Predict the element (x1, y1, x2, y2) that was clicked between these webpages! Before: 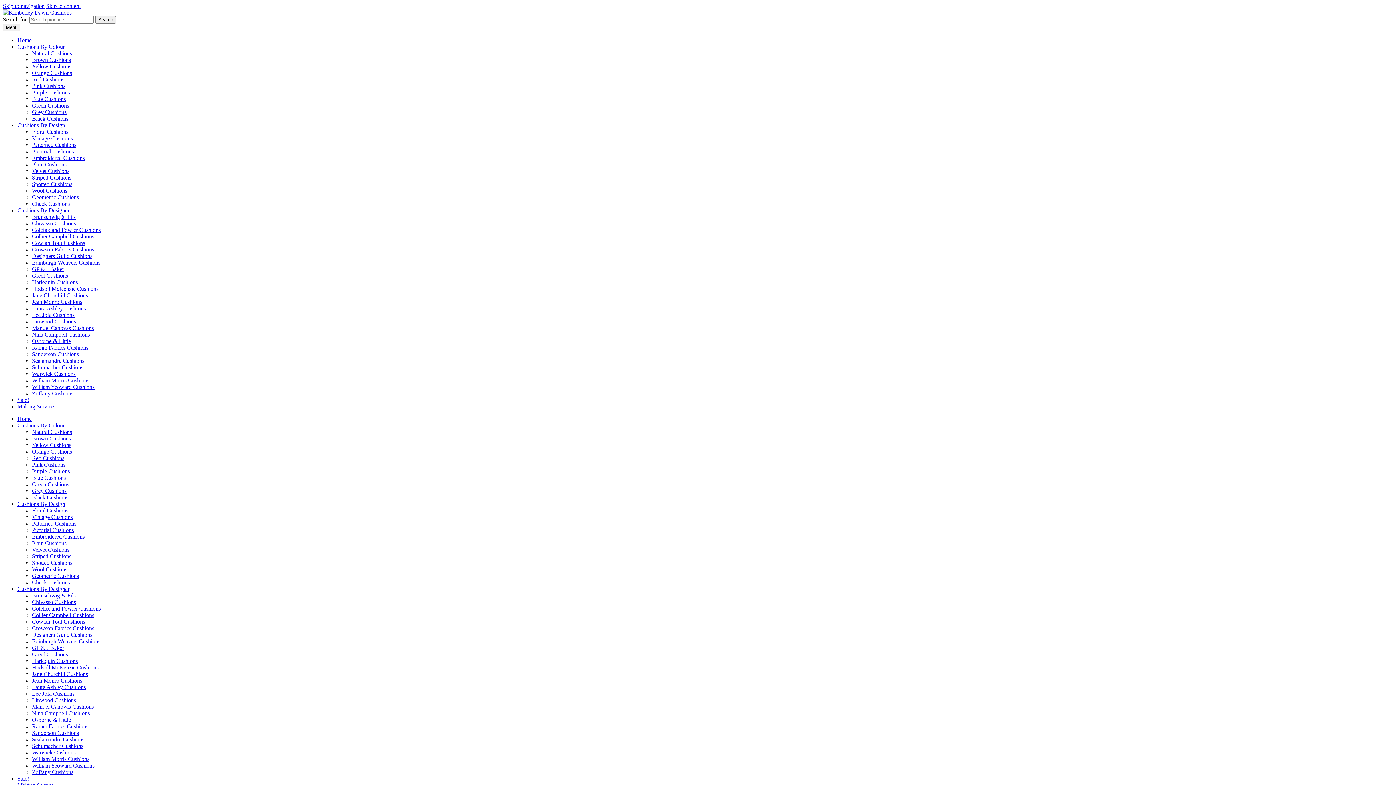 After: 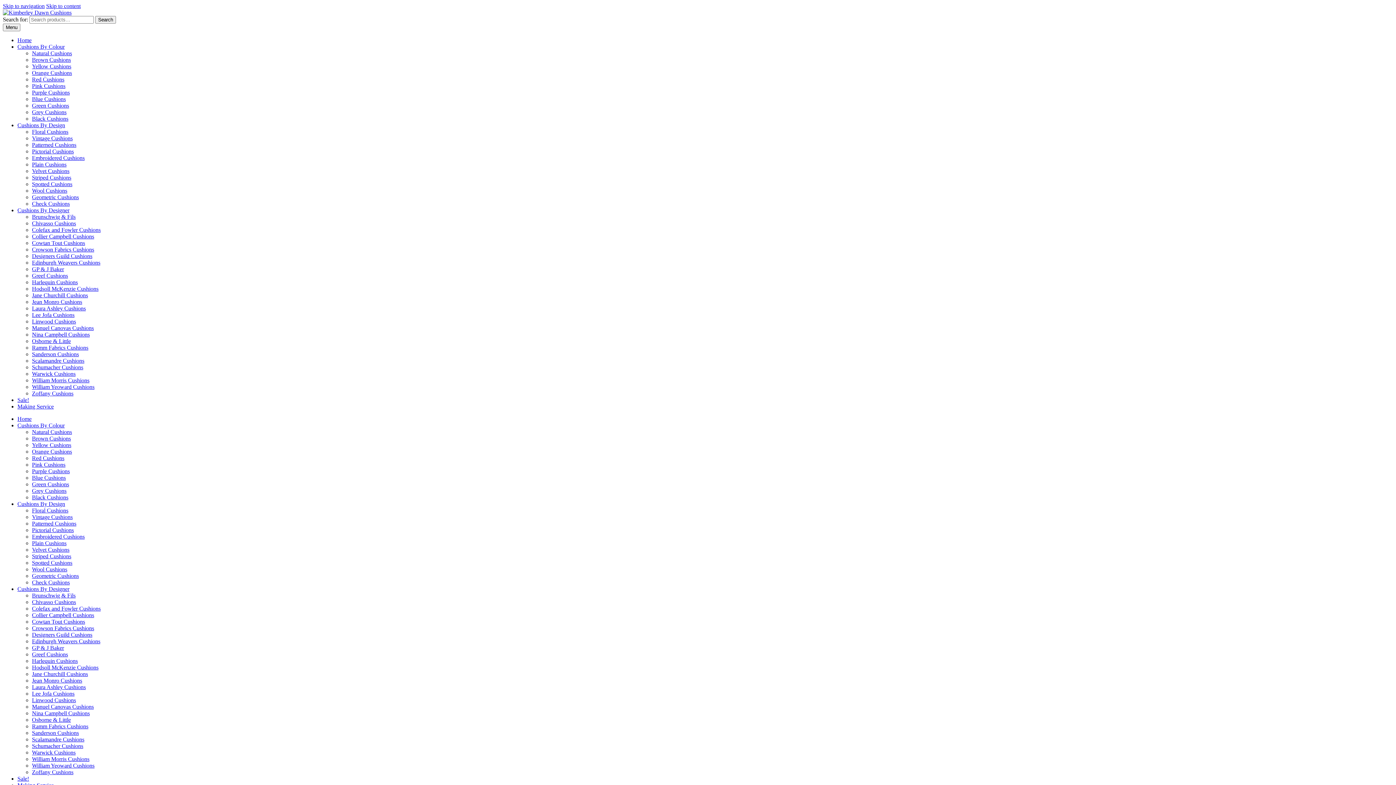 Action: label: GP & J Baker bbox: (32, 645, 64, 651)